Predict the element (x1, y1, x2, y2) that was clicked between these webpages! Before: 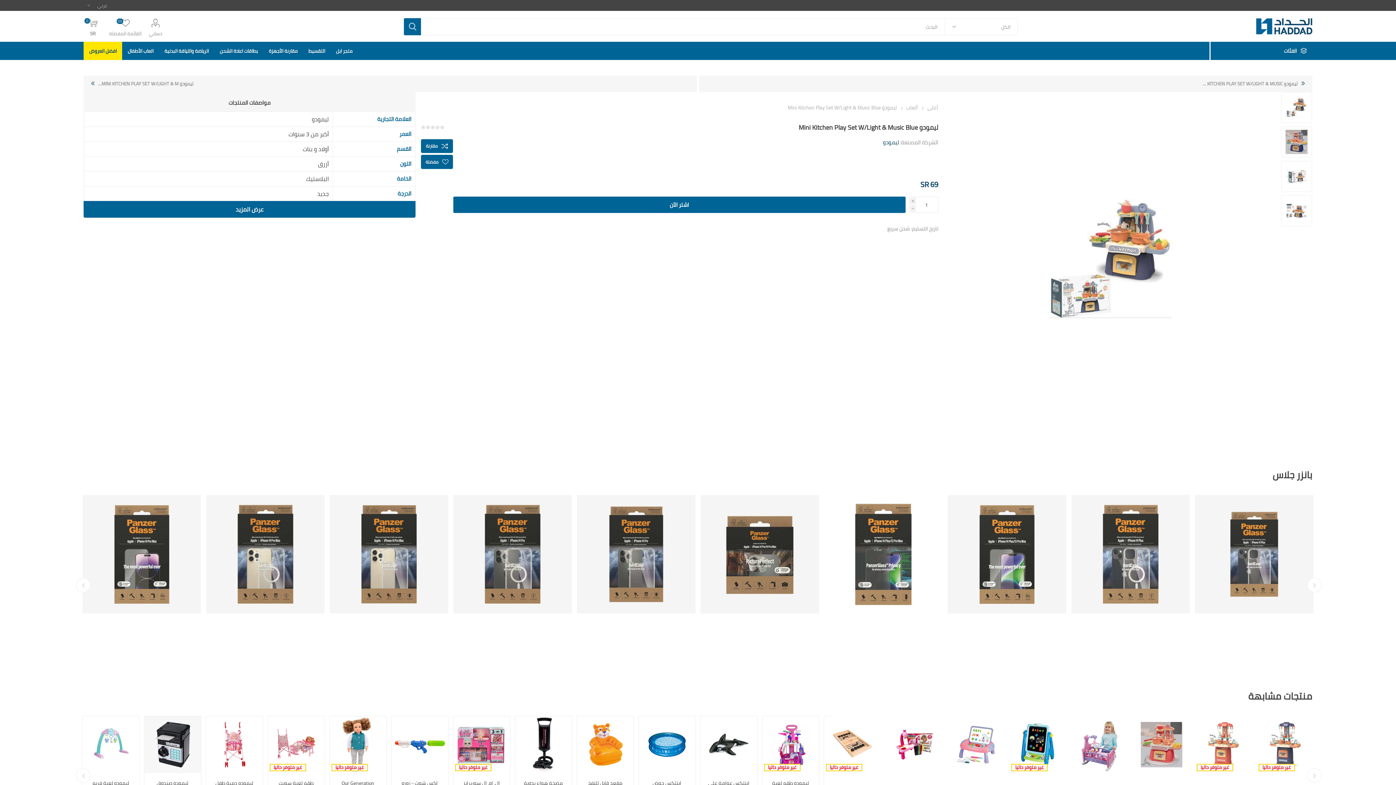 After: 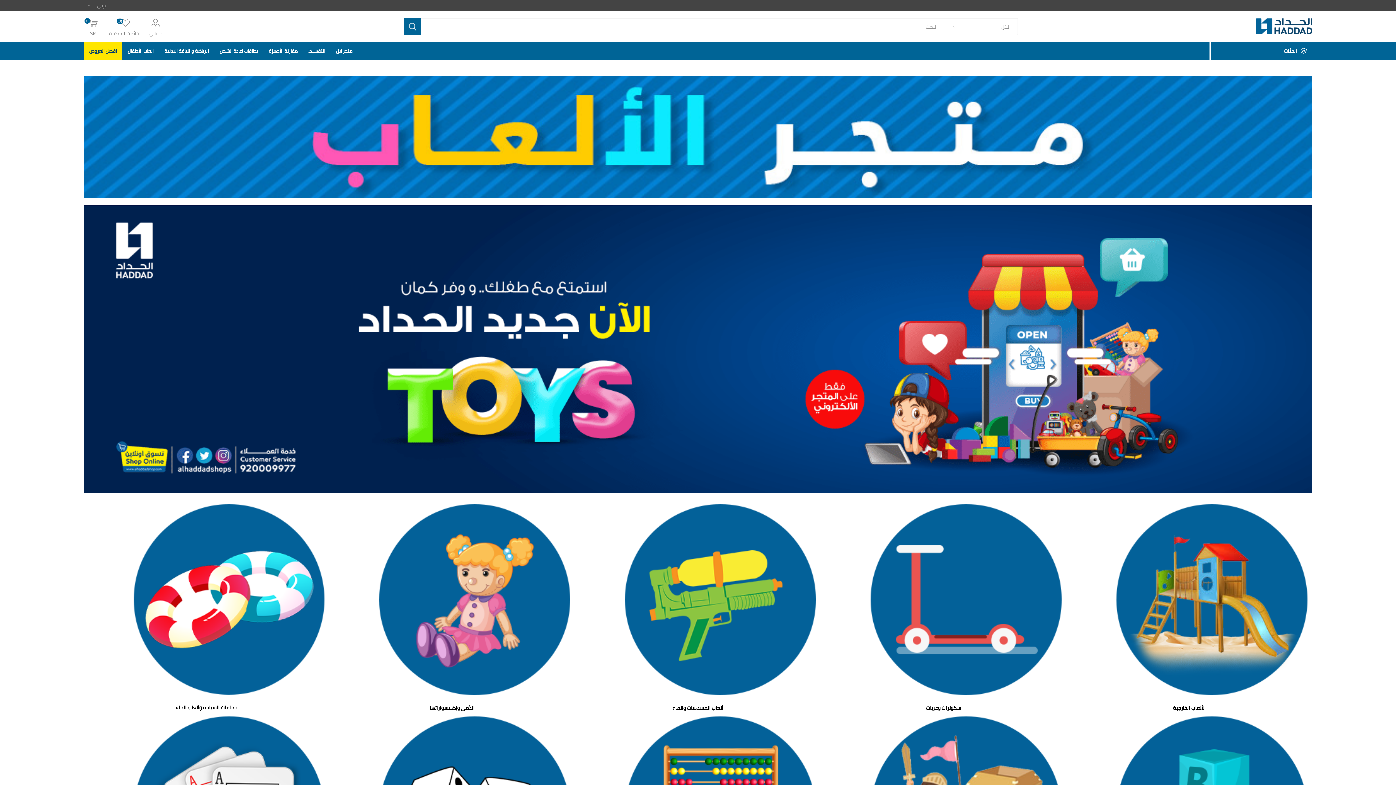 Action: bbox: (122, 41, 159, 60) label: العاب الأطفال